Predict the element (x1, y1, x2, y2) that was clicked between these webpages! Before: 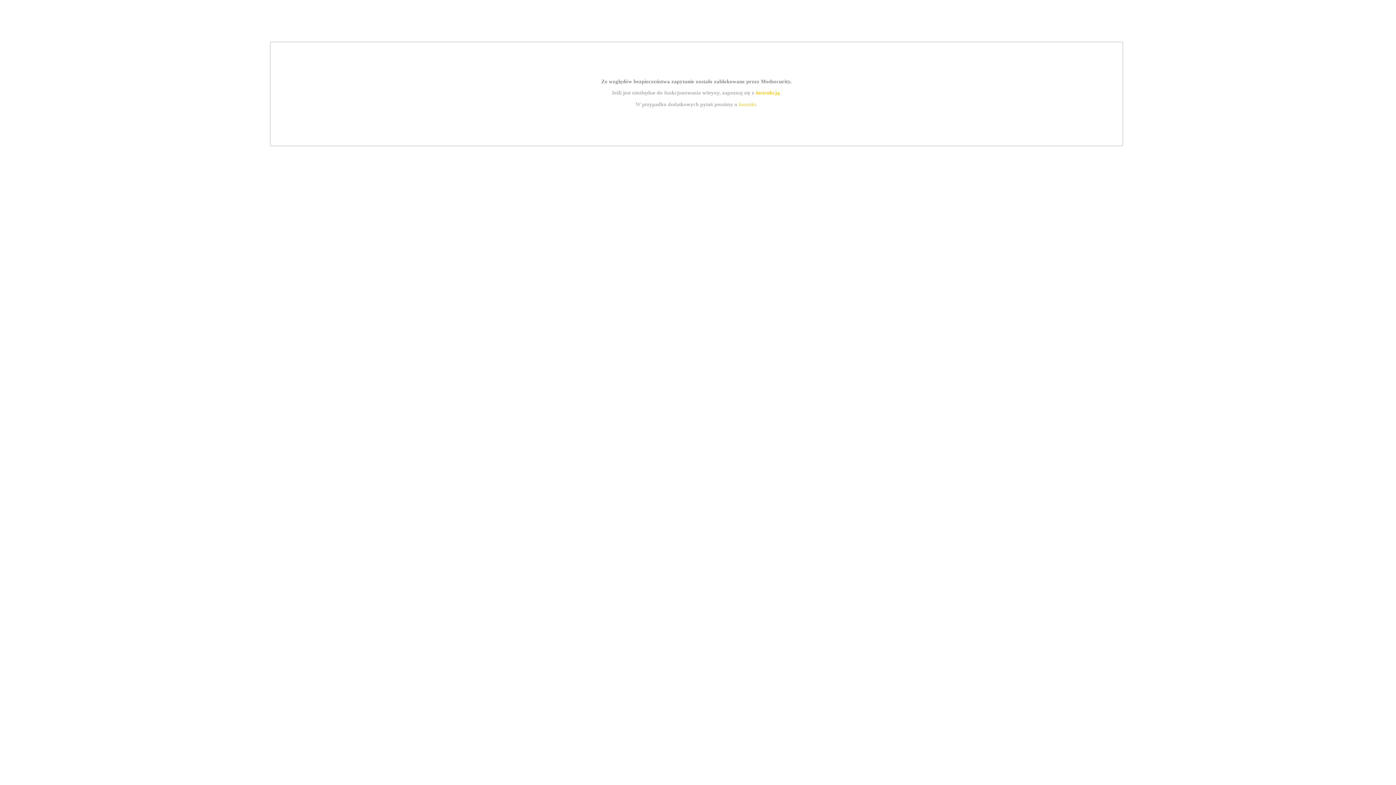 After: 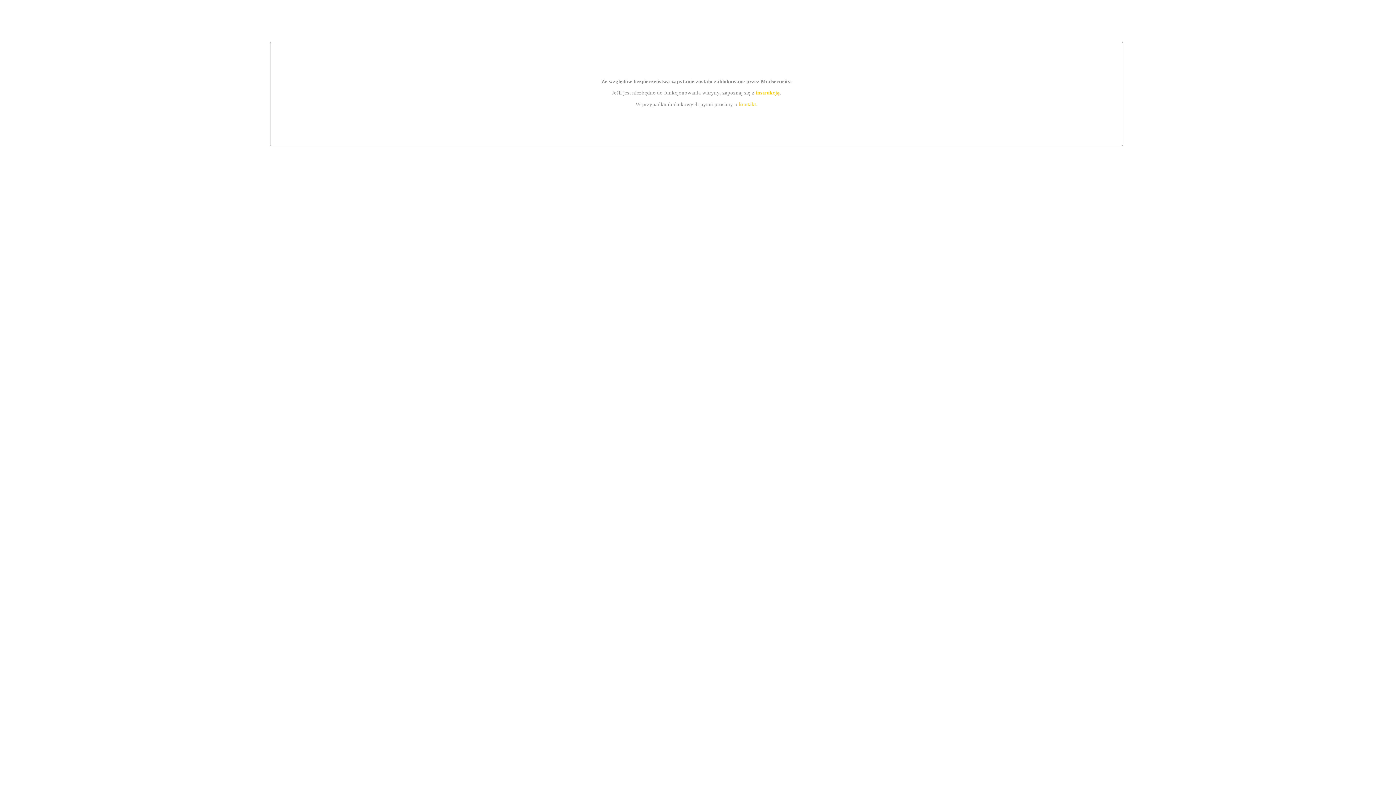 Action: label: instrukcją bbox: (755, 89, 779, 95)